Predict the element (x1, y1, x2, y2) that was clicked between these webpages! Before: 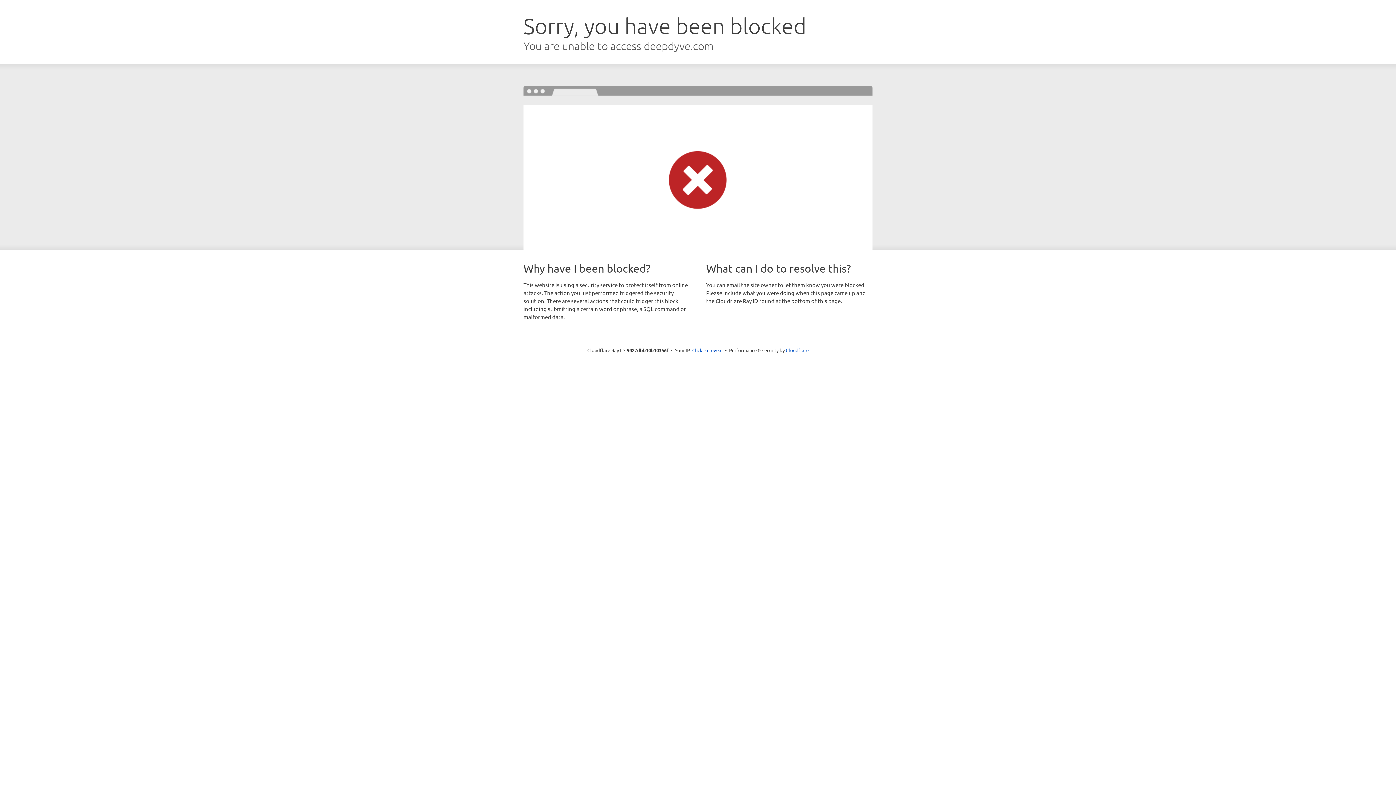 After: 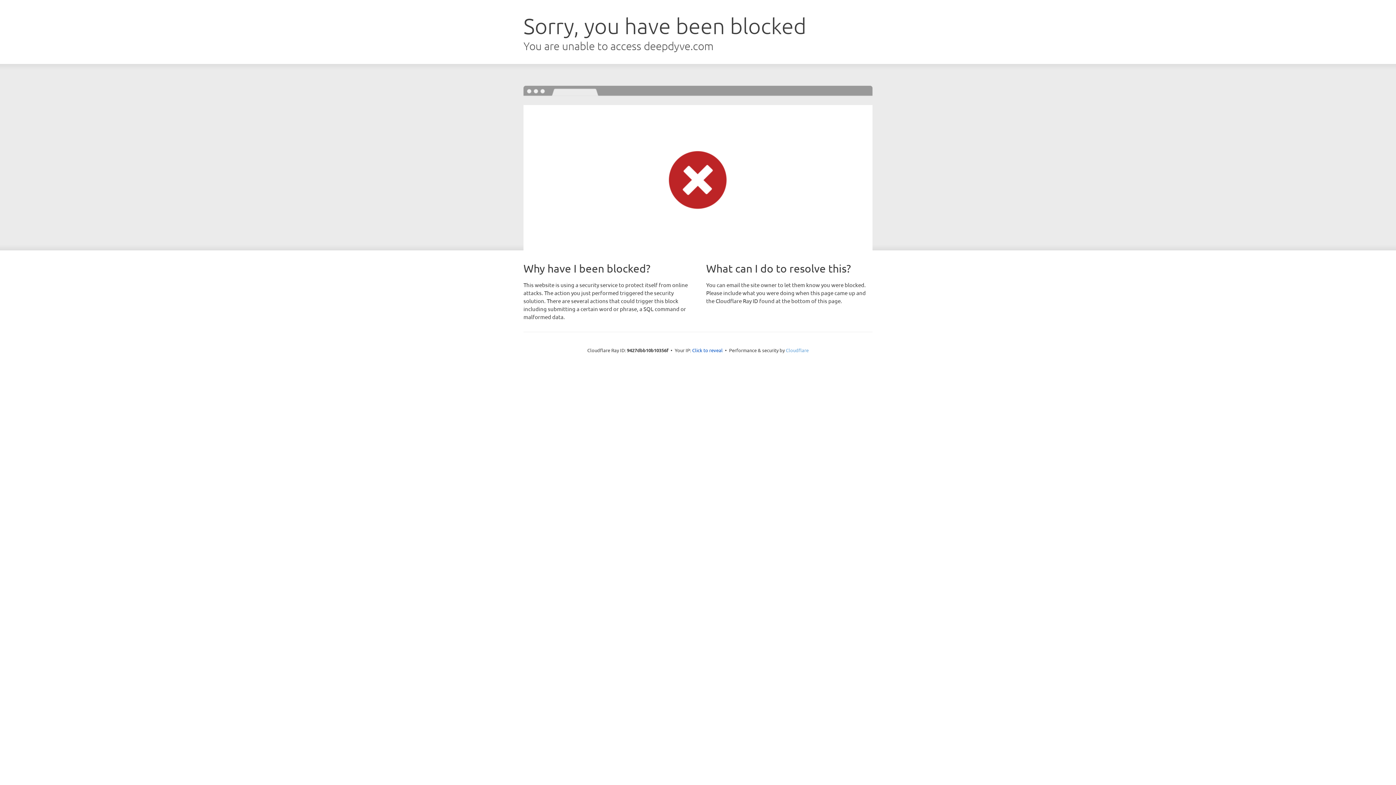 Action: bbox: (786, 347, 808, 353) label: Cloudflare